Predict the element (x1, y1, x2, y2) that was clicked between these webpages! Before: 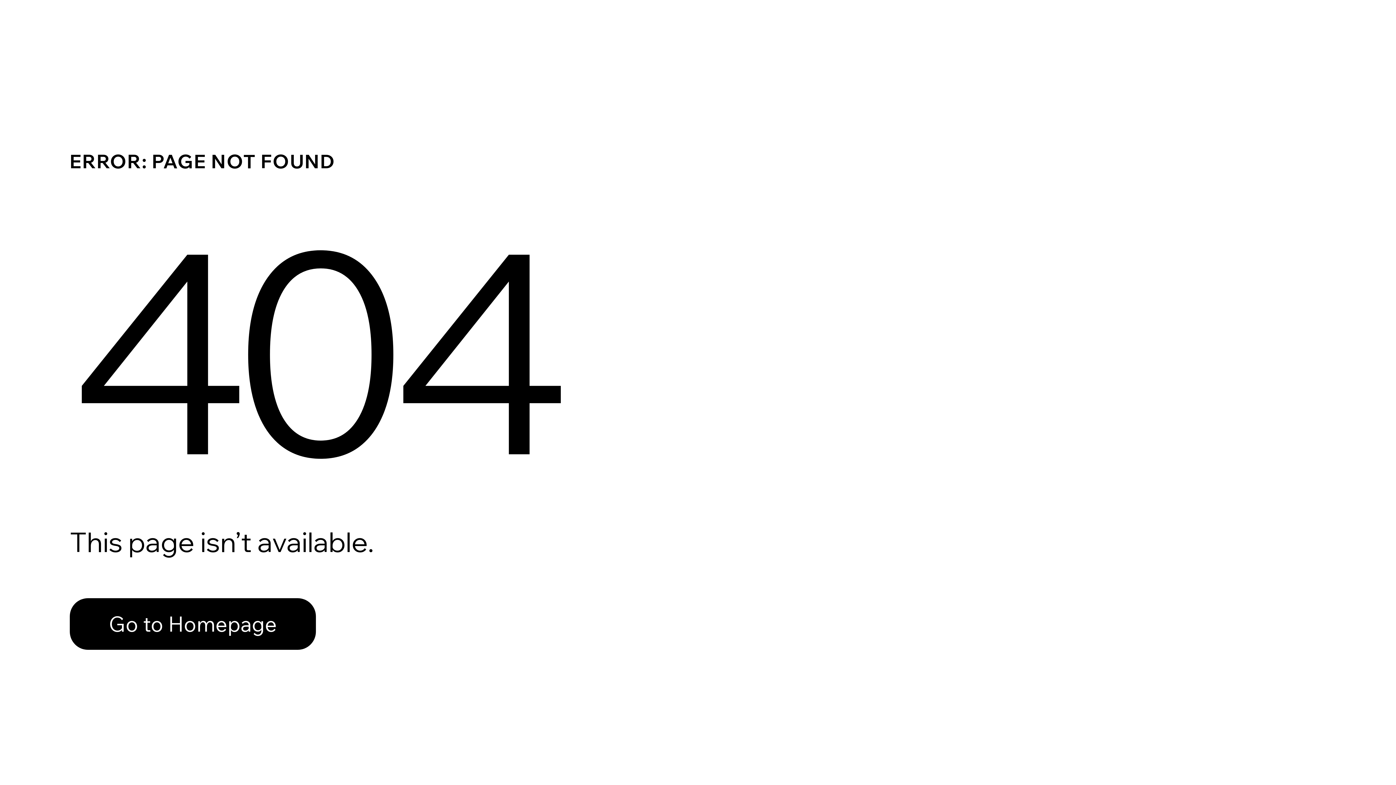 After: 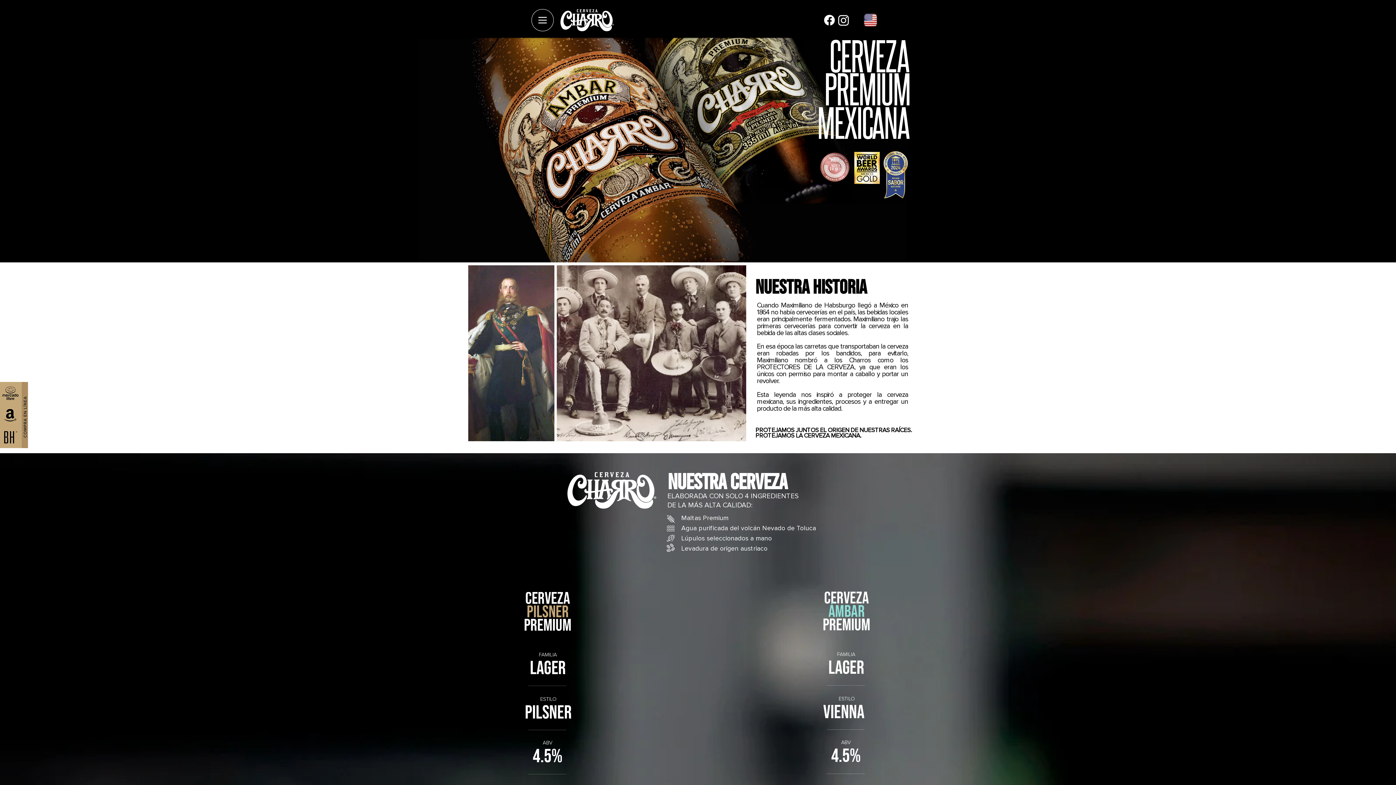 Action: bbox: (69, 582, 768, 659) label: Go to Homepage